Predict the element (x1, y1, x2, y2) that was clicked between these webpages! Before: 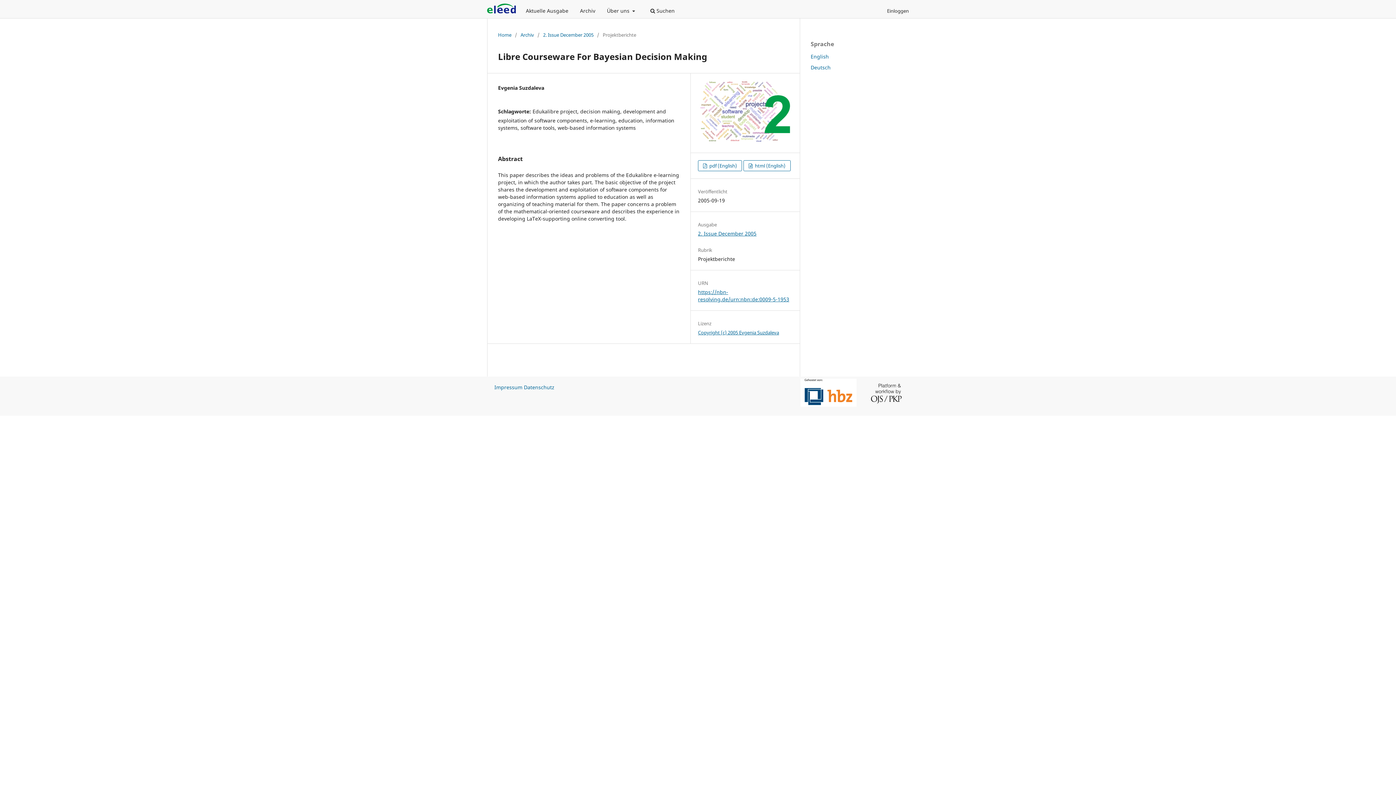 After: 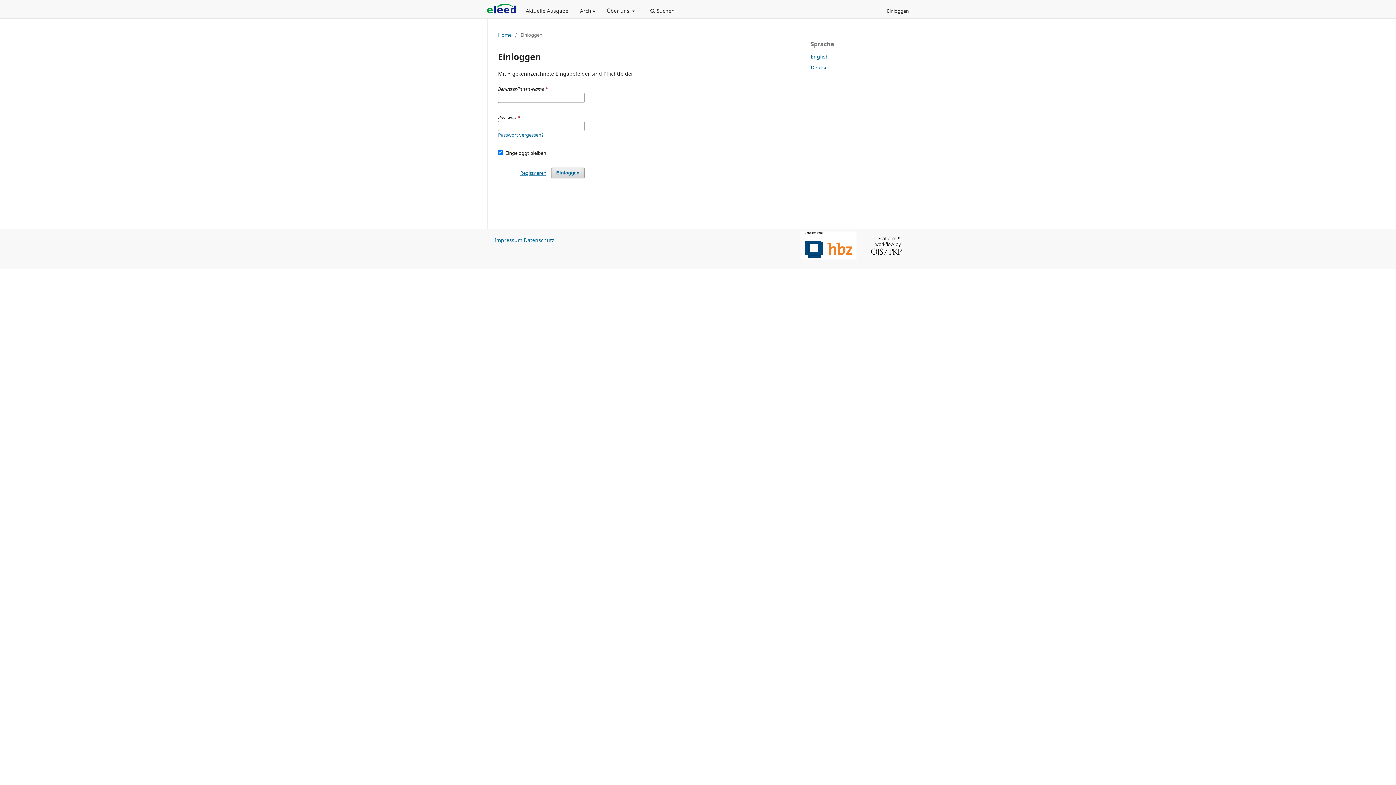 Action: label: Einloggen bbox: (883, 5, 912, 16)